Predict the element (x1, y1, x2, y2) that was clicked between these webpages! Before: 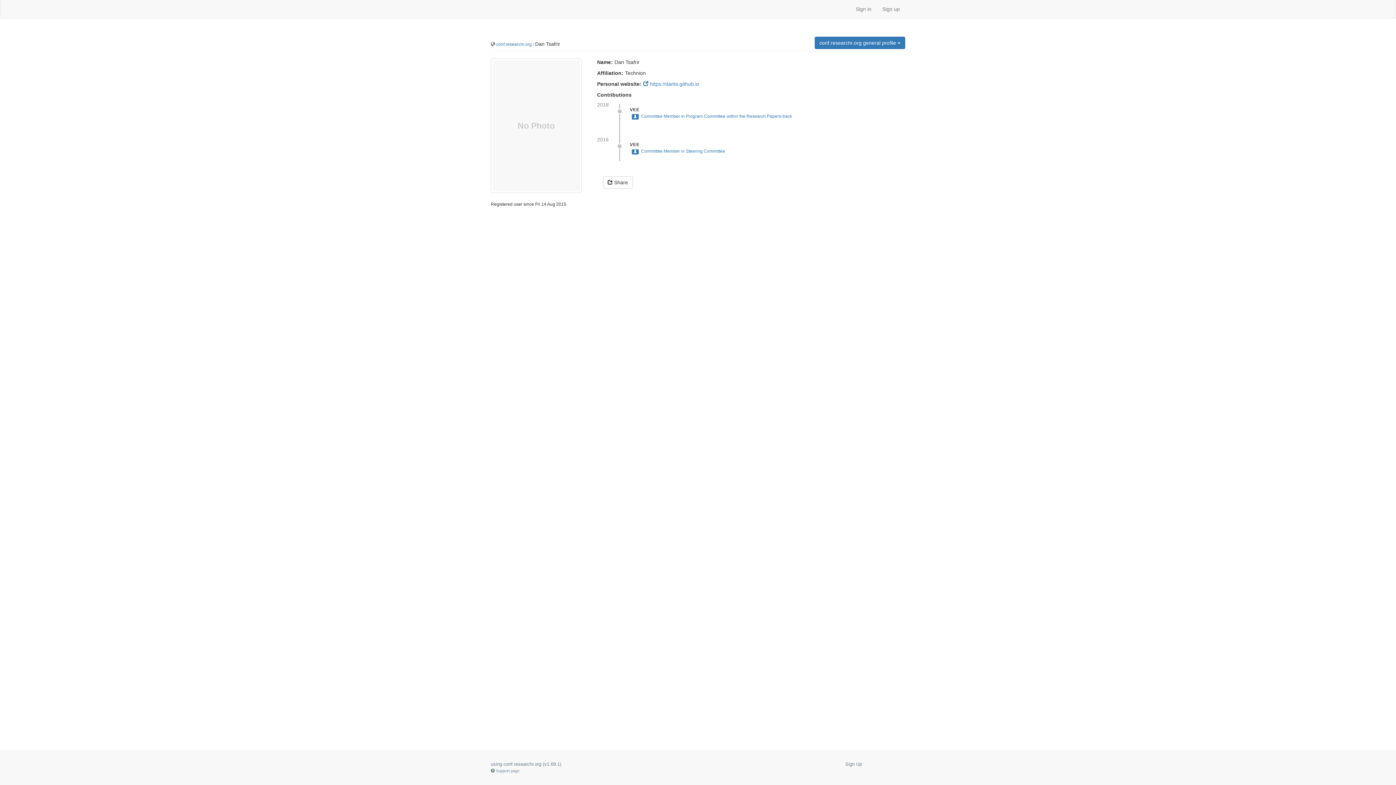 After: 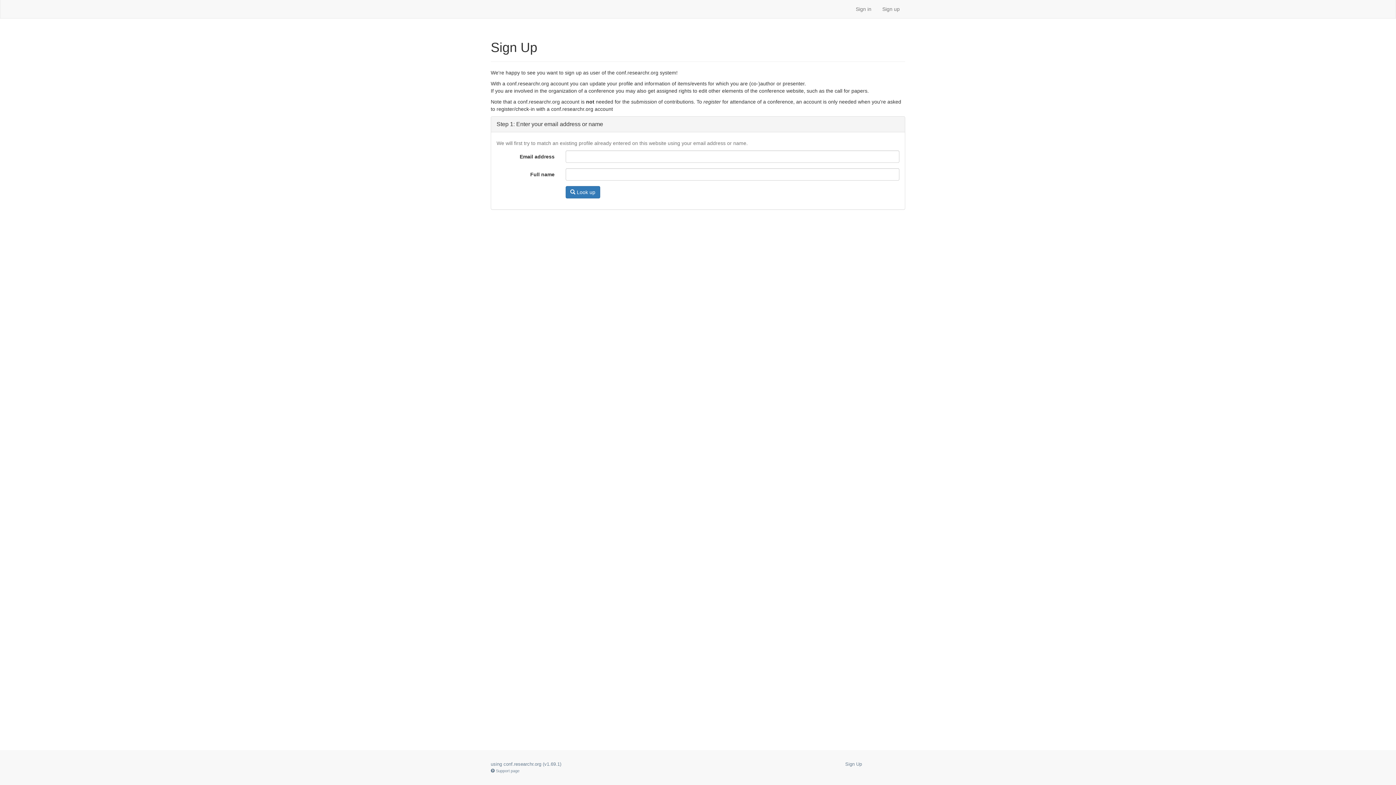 Action: label: Sign up bbox: (877, 0, 905, 18)